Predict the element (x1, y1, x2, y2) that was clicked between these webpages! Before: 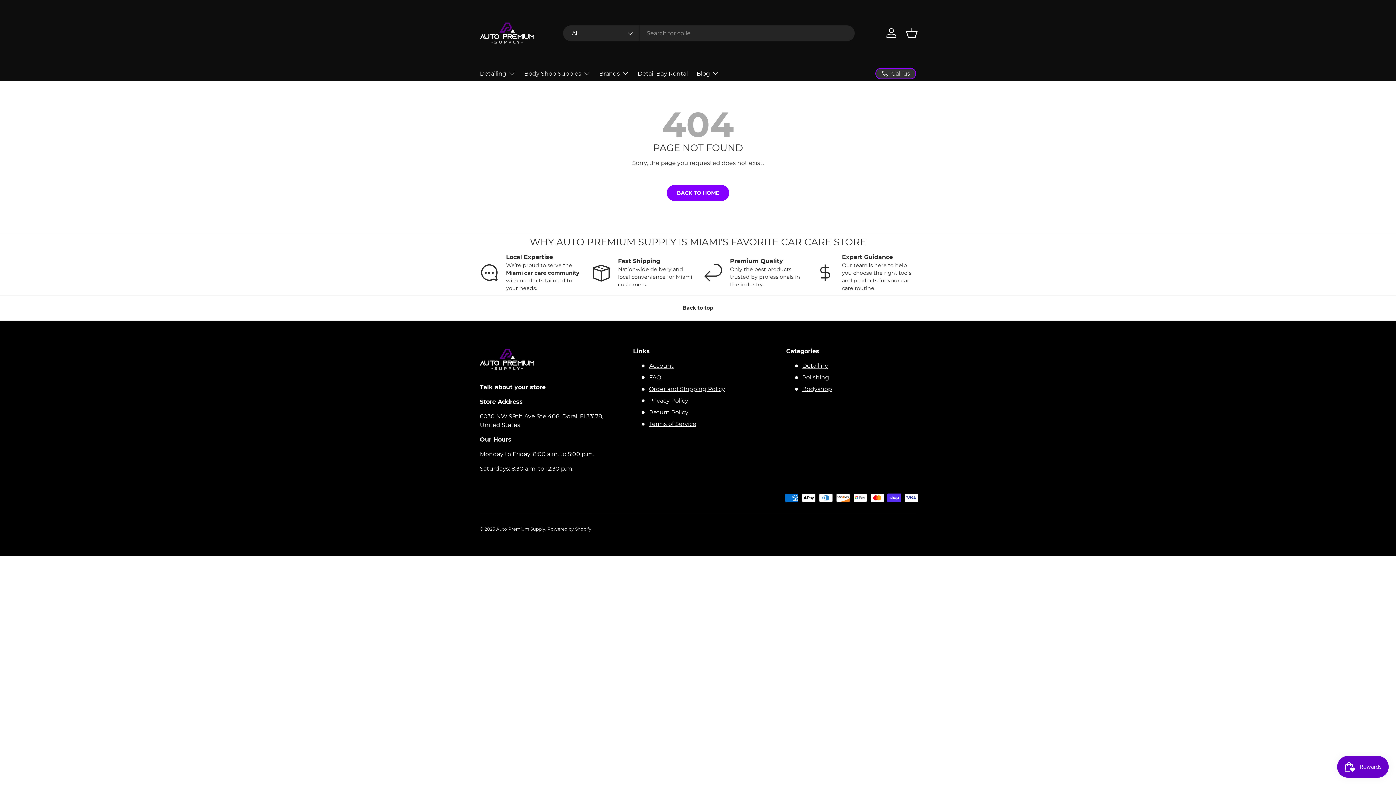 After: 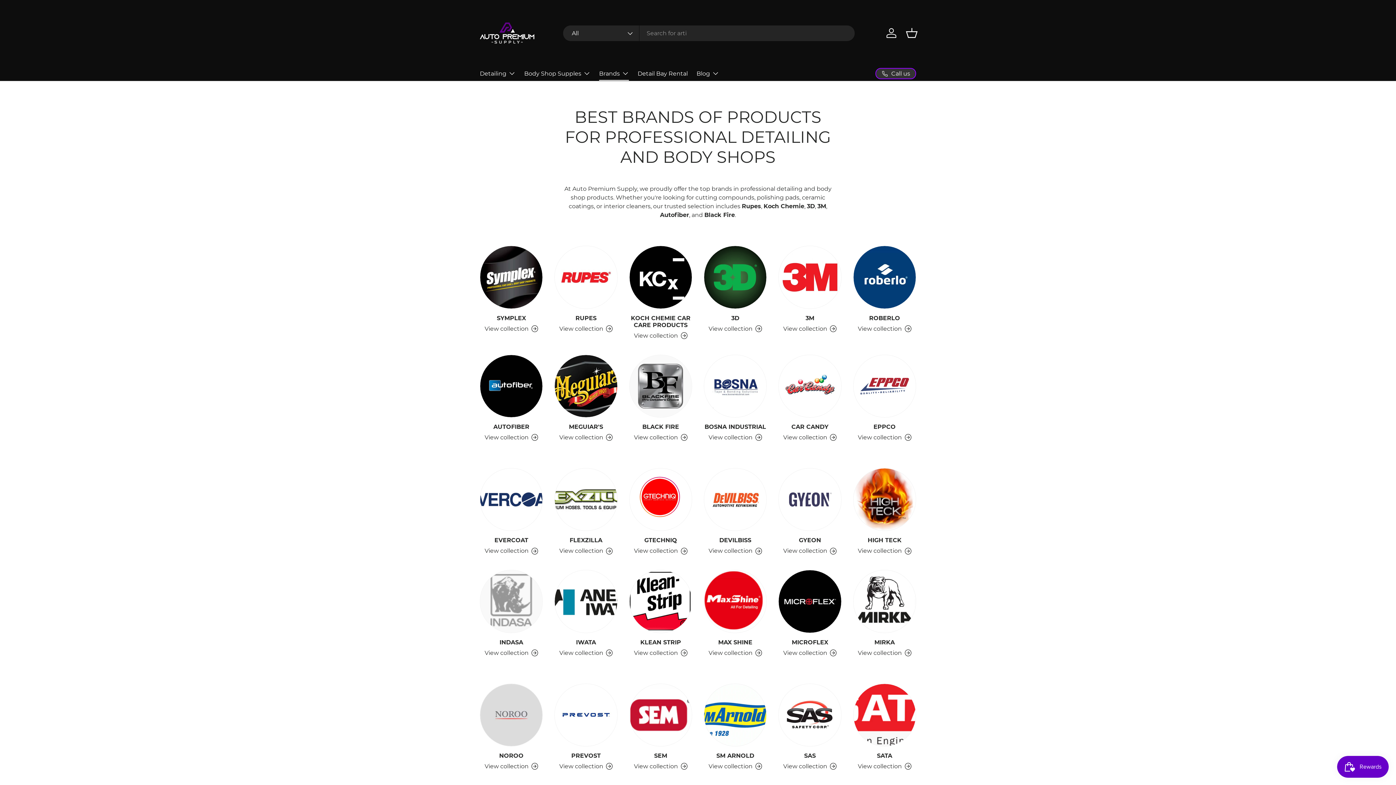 Action: bbox: (599, 66, 629, 80) label: Brands